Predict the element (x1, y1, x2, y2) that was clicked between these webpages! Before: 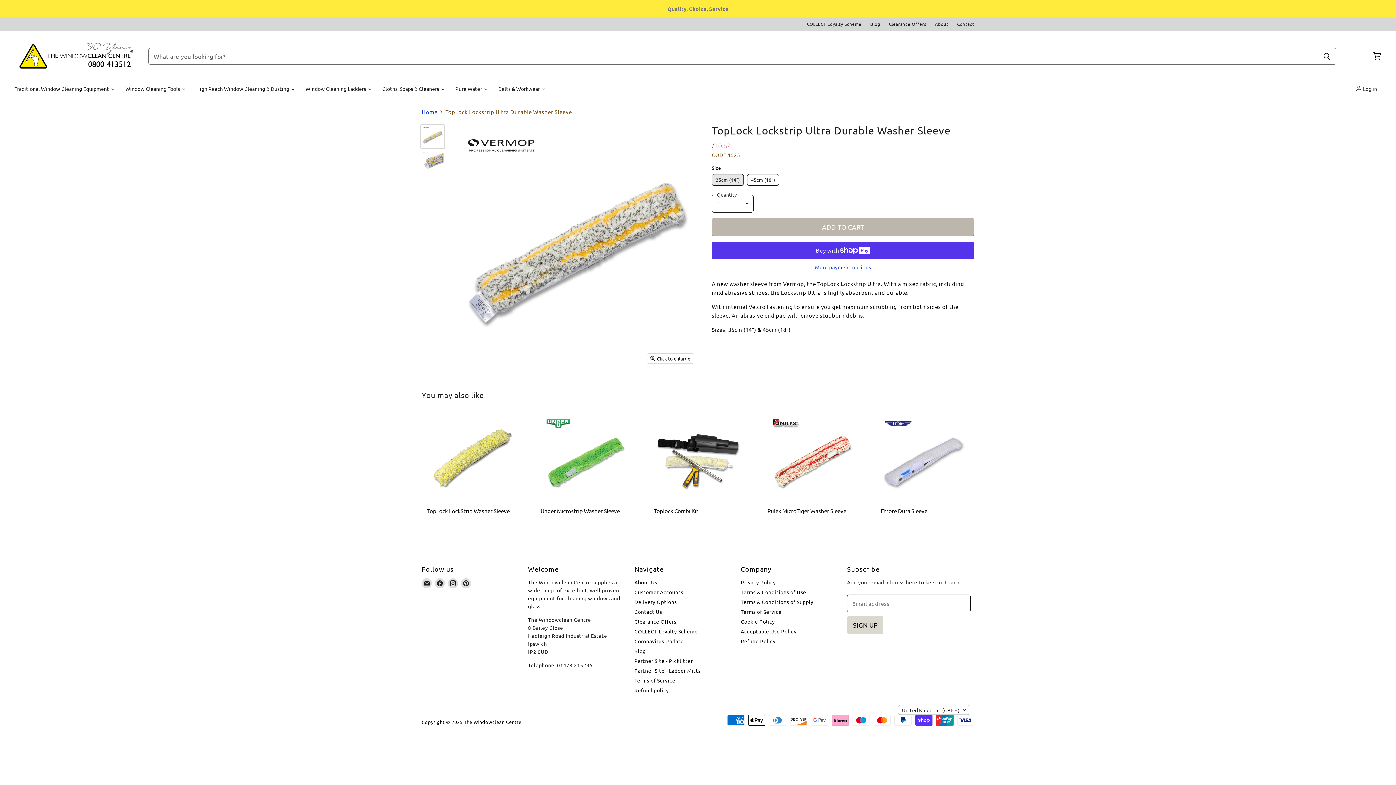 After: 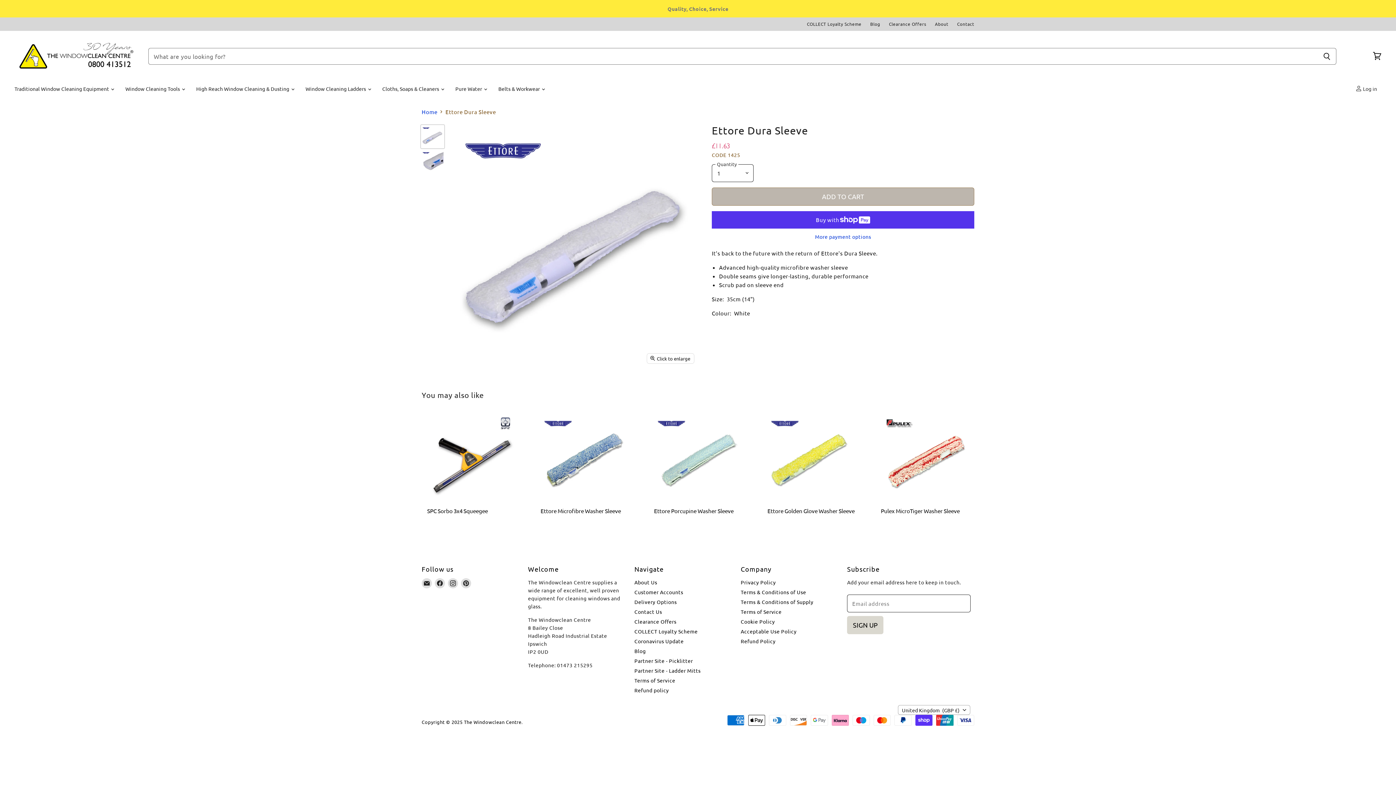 Action: bbox: (881, 507, 927, 514) label: Ettore Dura Sleeve